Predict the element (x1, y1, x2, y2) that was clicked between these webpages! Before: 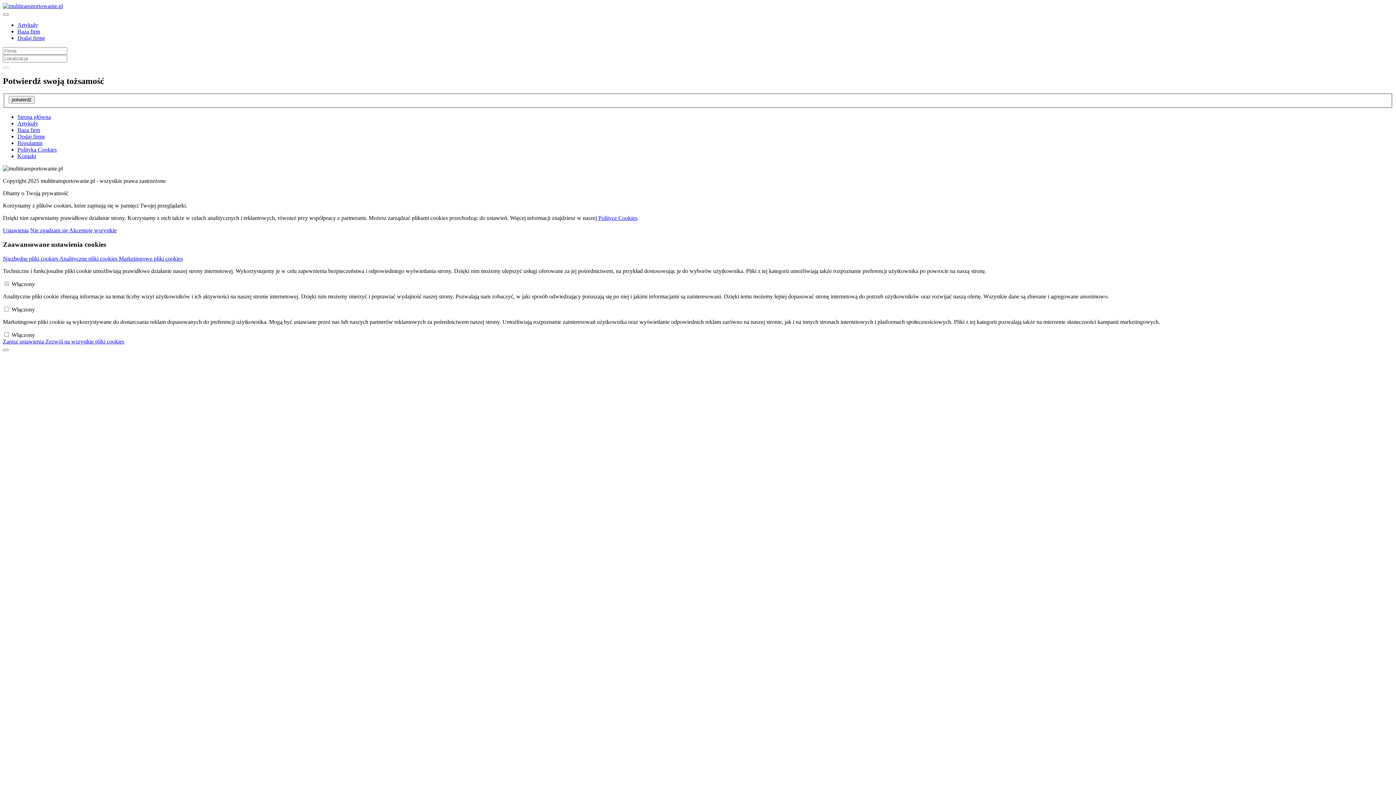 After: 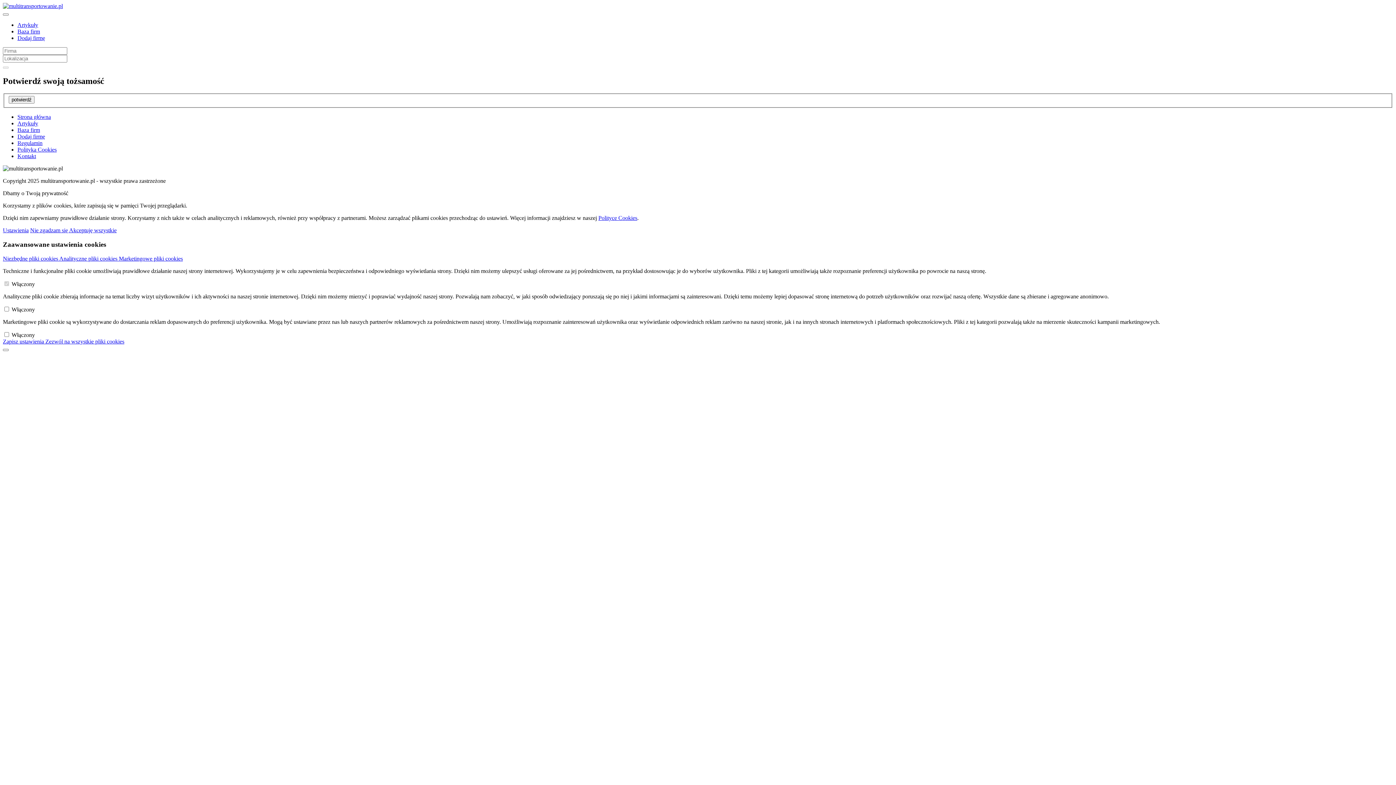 Action: bbox: (17, 133, 45, 139) label: Dodaj firmę